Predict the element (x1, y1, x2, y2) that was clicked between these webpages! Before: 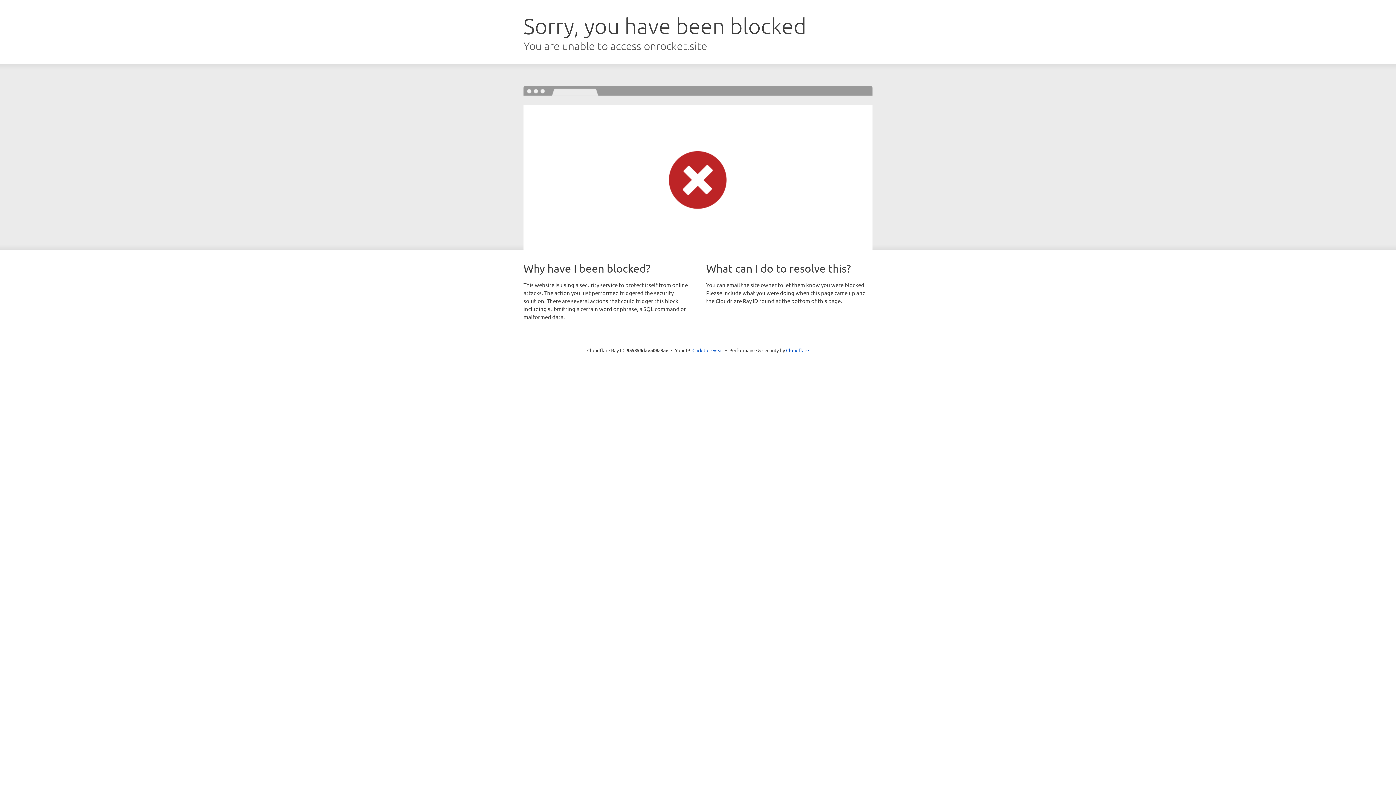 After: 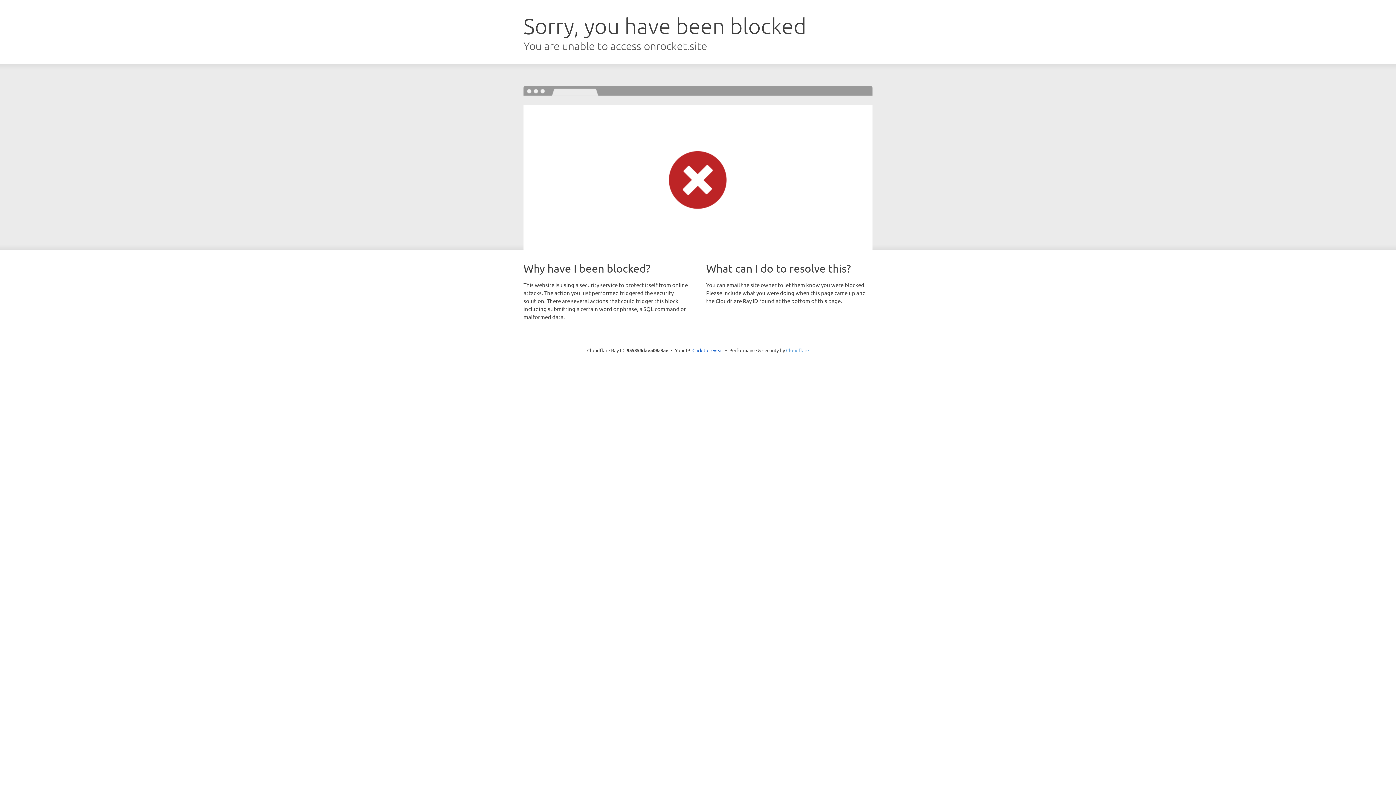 Action: label: Cloudflare bbox: (786, 347, 809, 353)